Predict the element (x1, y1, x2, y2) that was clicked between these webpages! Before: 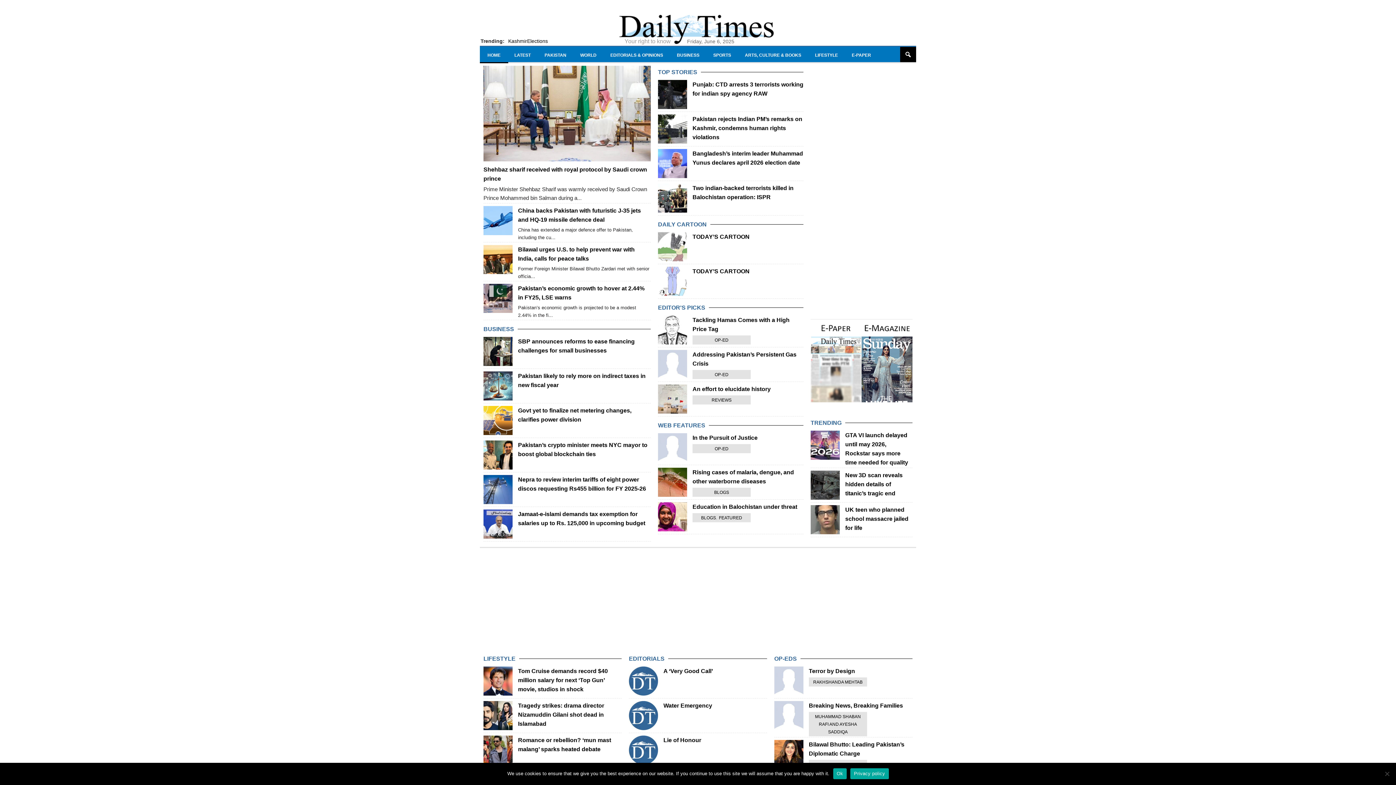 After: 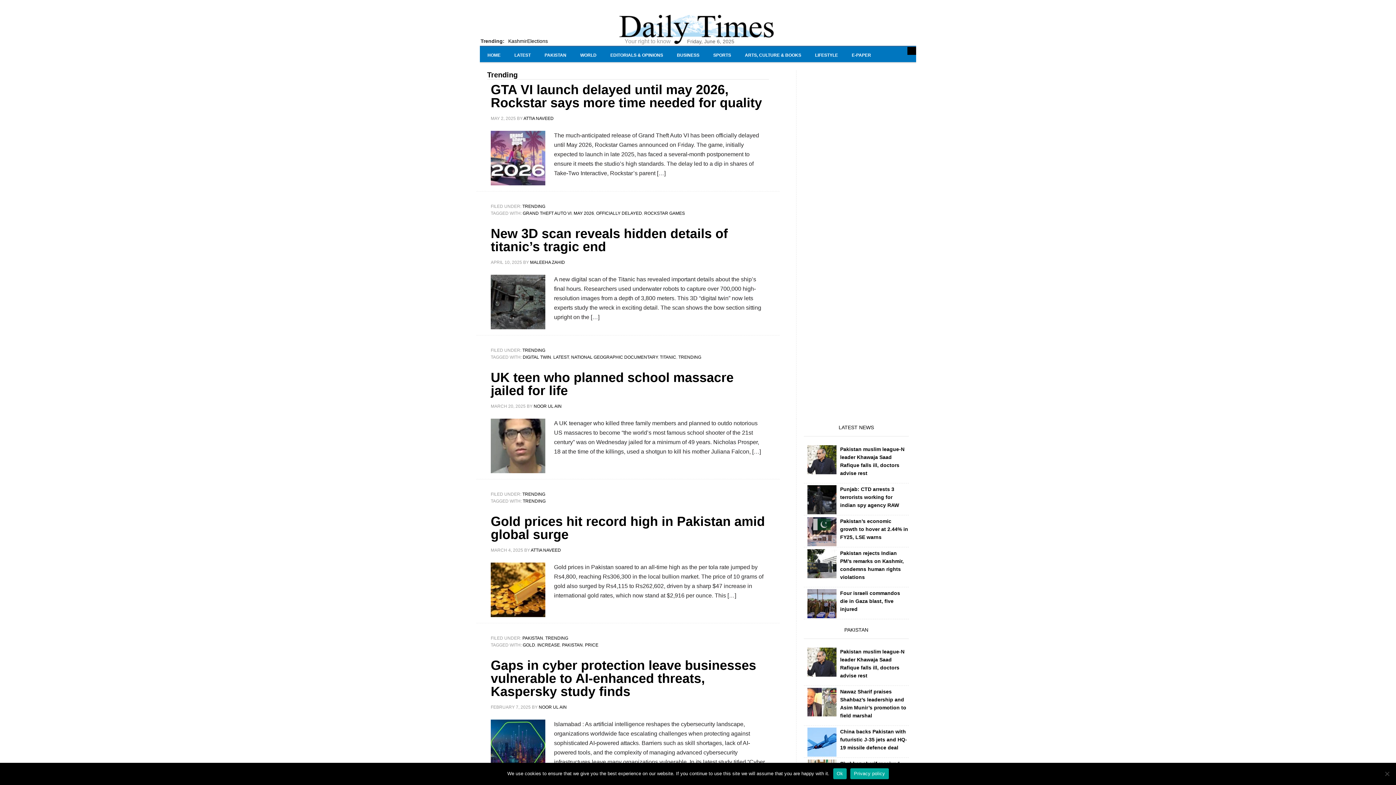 Action: label: TRENDING bbox: (810, 420, 841, 426)